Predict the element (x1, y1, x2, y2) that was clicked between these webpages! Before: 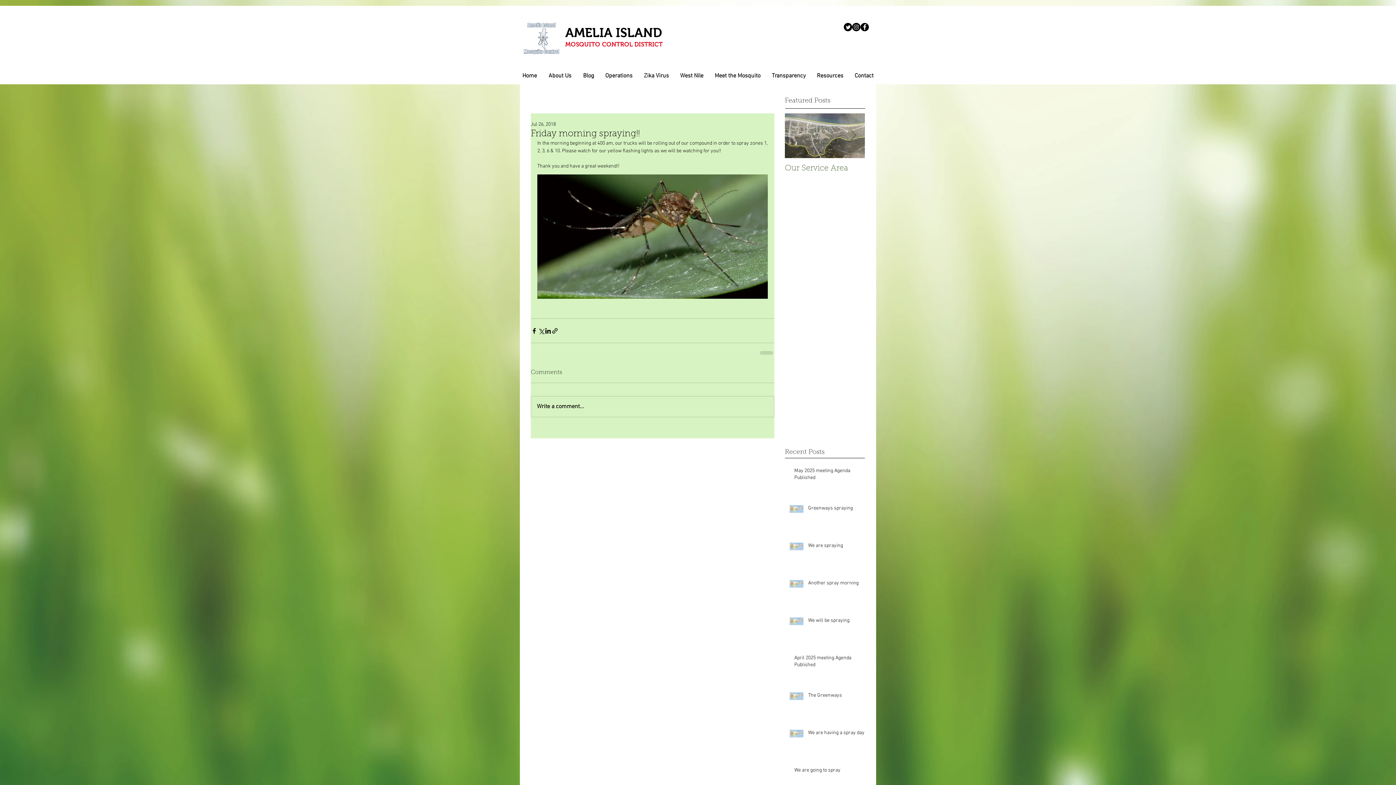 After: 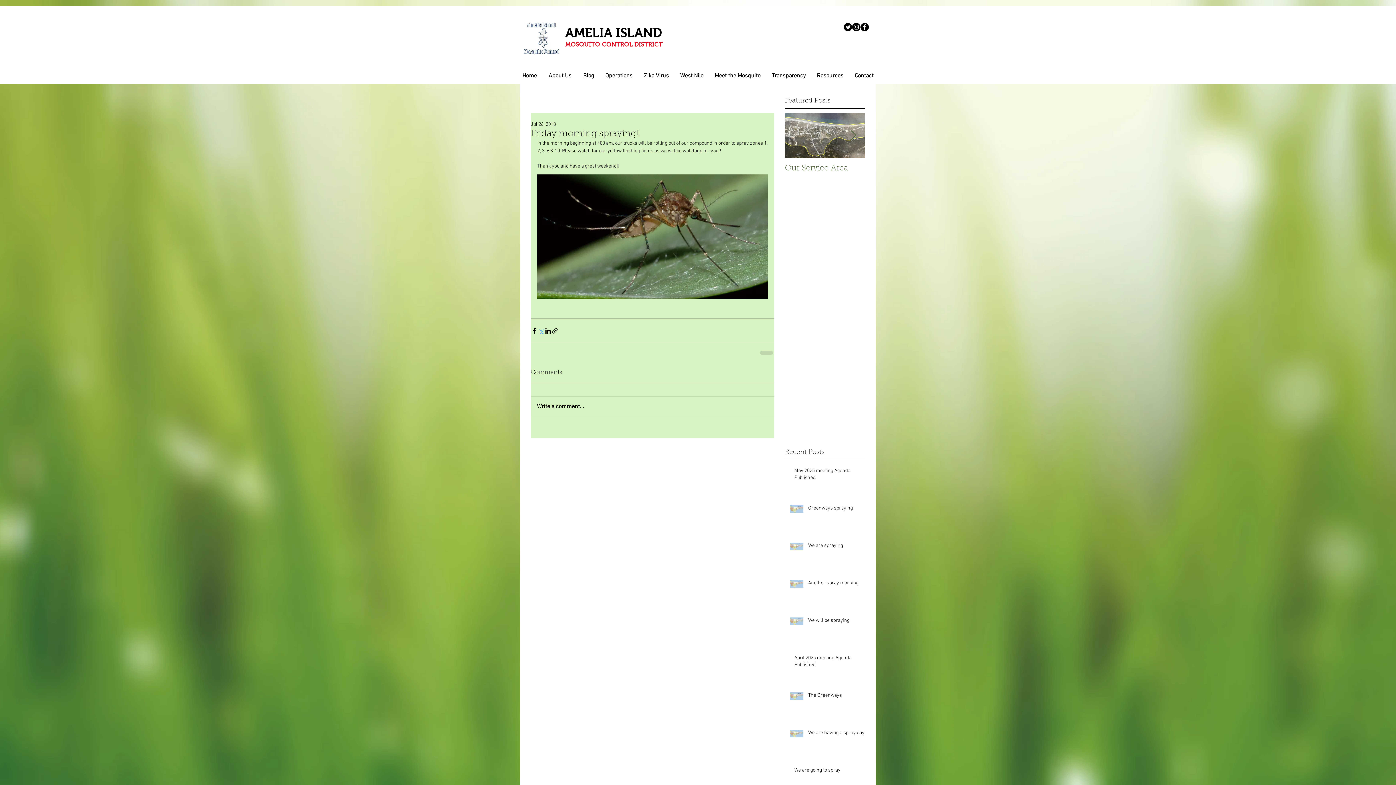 Action: label: Share via X (Twitter) bbox: (537, 327, 544, 334)